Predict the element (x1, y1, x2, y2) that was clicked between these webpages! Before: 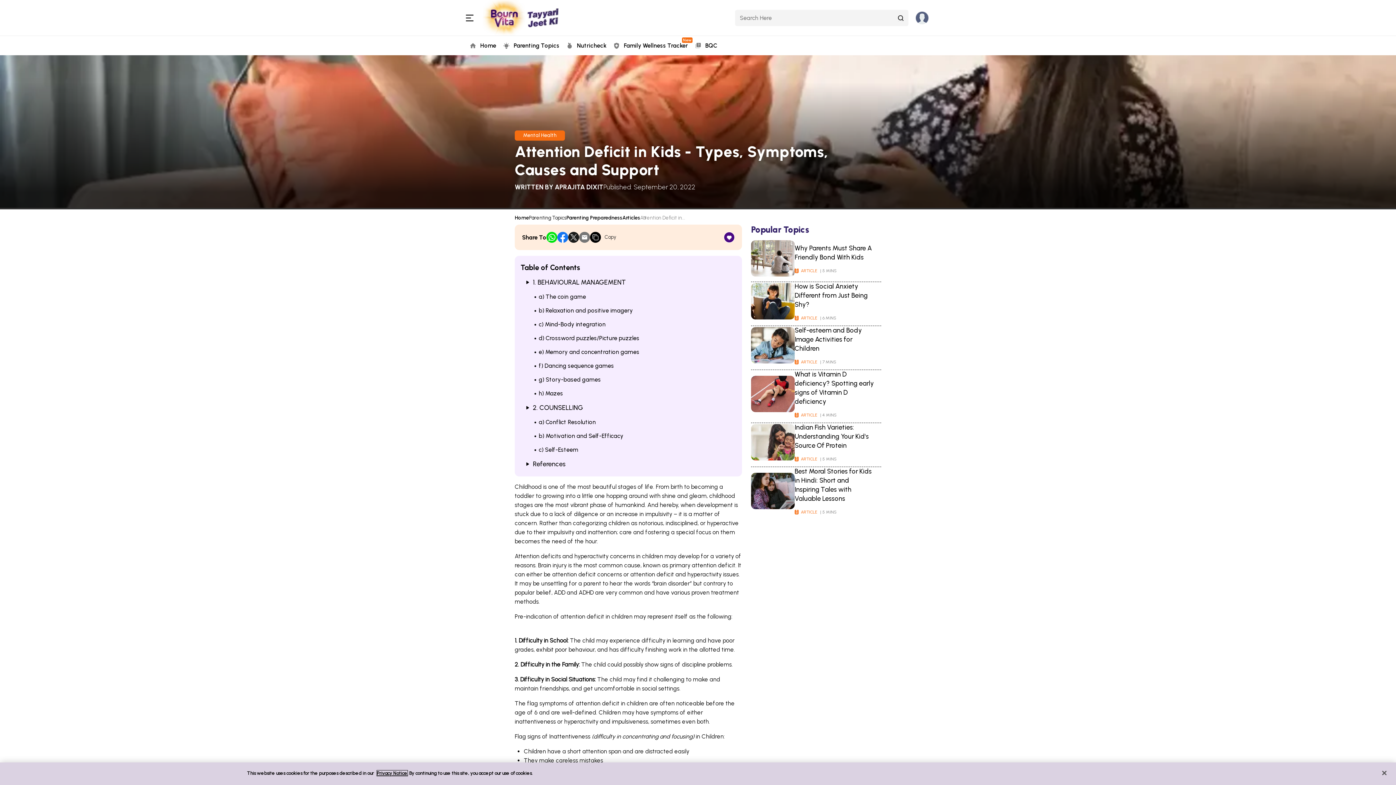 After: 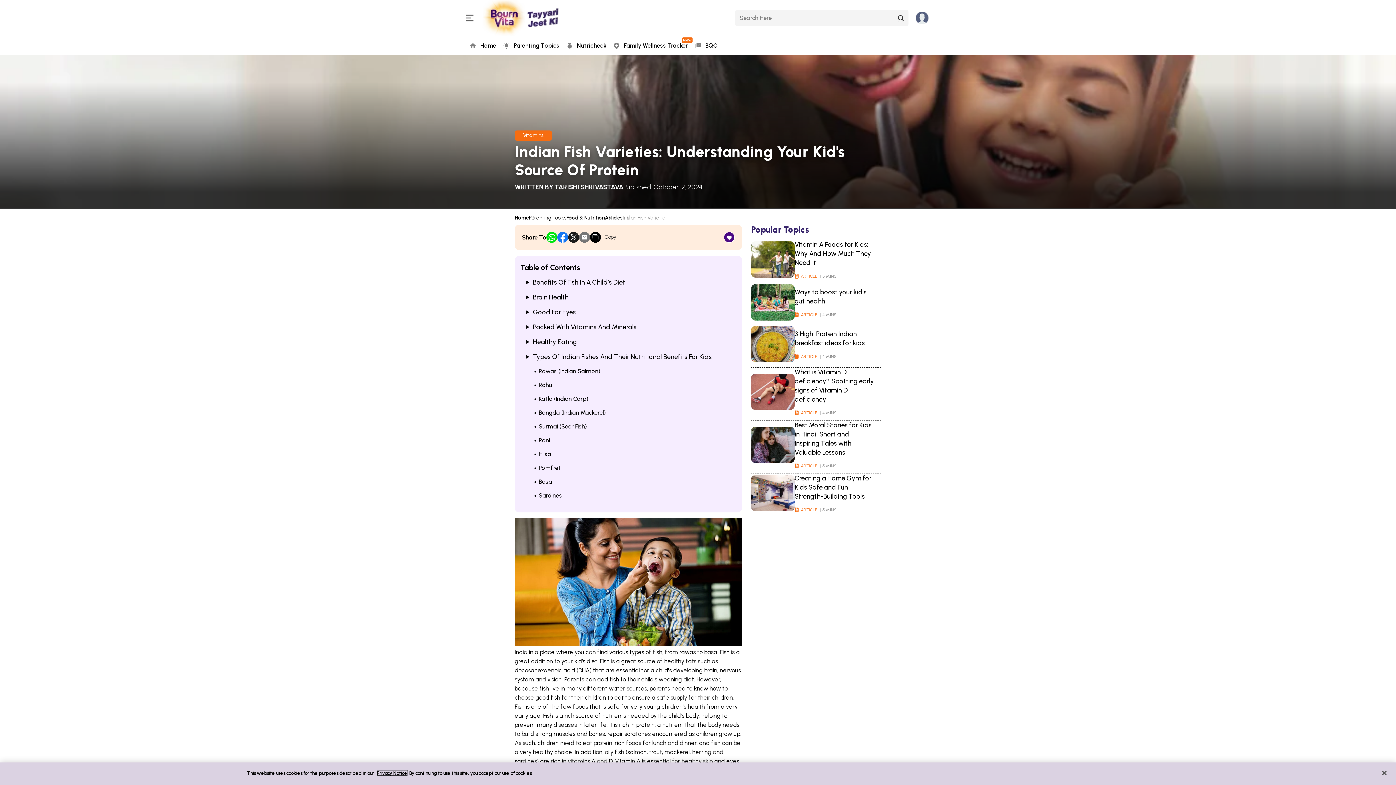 Action: bbox: (751, 455, 794, 462)